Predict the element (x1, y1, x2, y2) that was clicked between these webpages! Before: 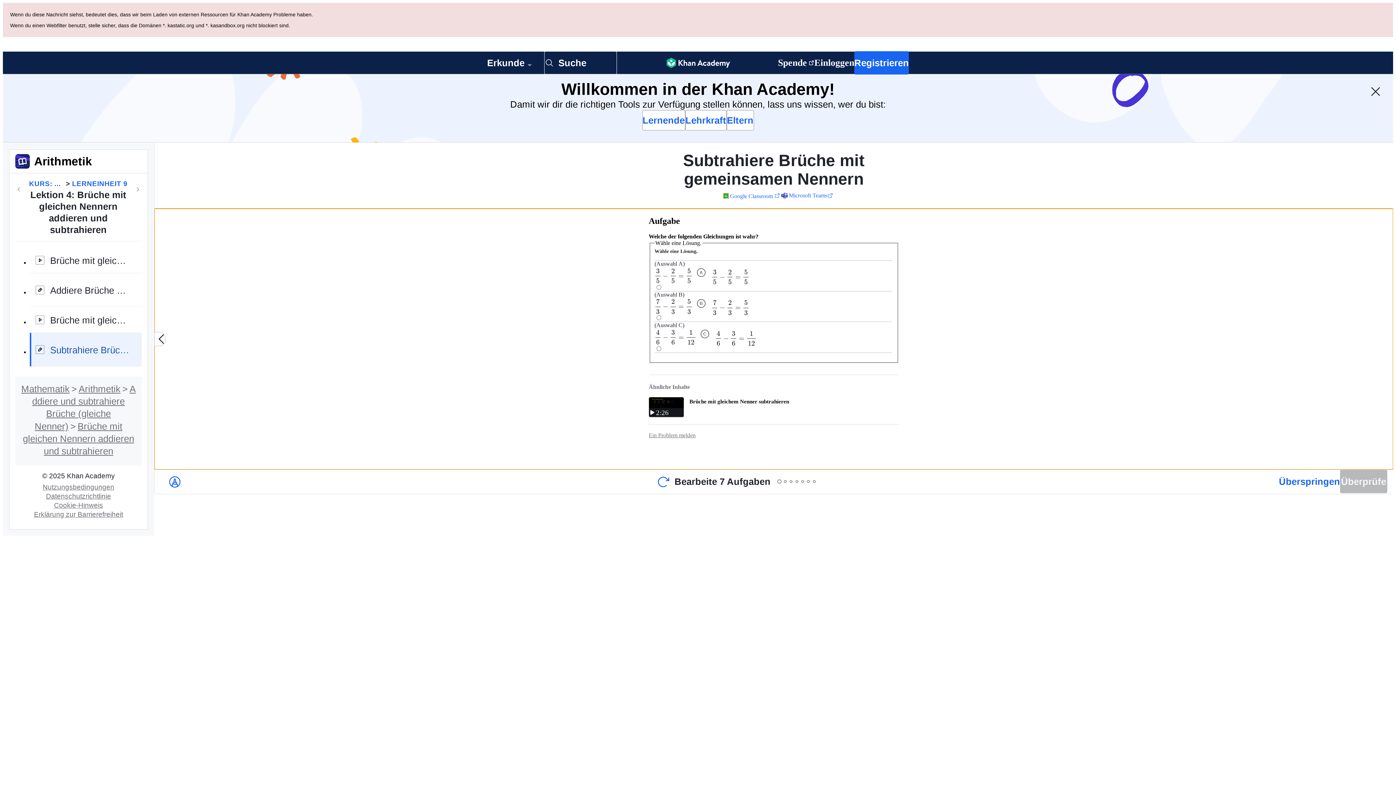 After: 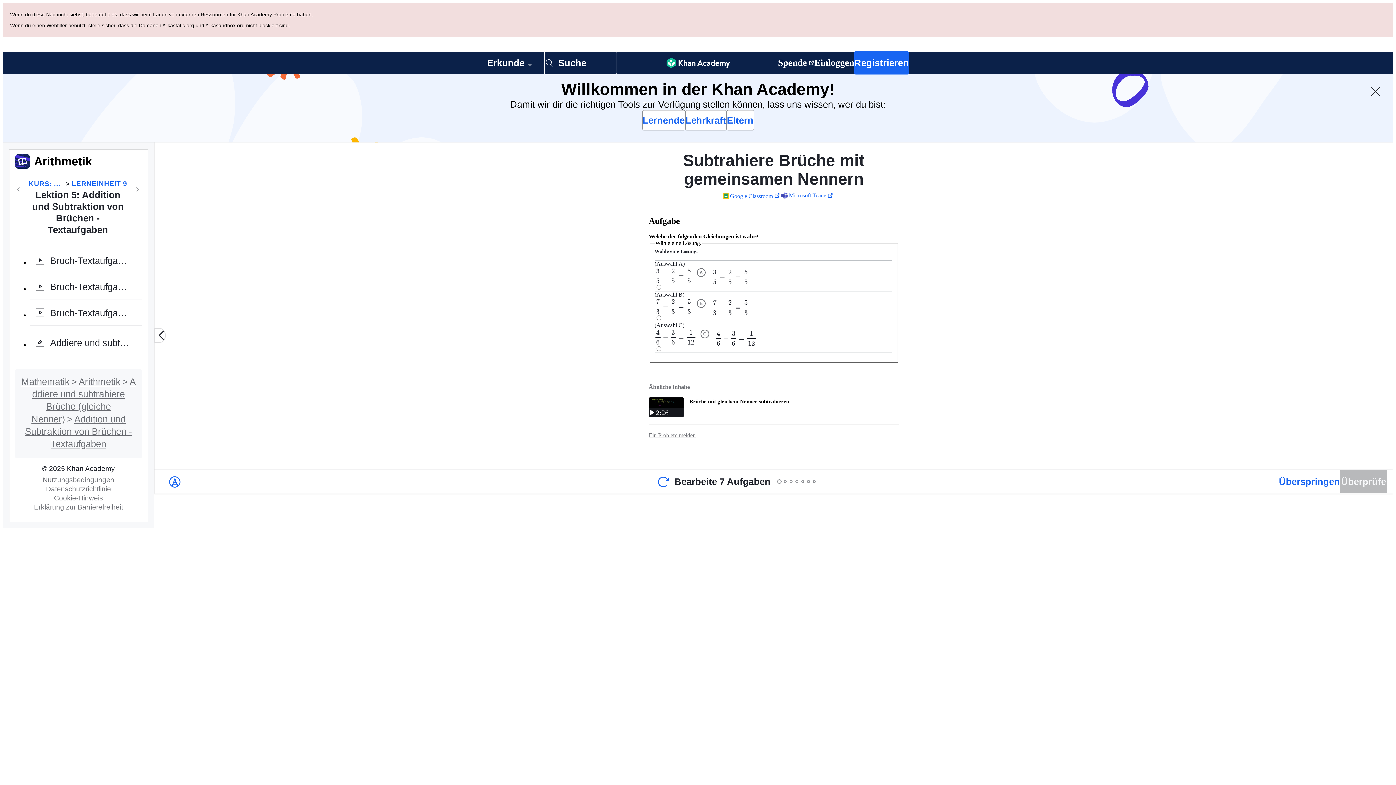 Action: bbox: (133, 116, 142, 125) label: Weiter im Kurs